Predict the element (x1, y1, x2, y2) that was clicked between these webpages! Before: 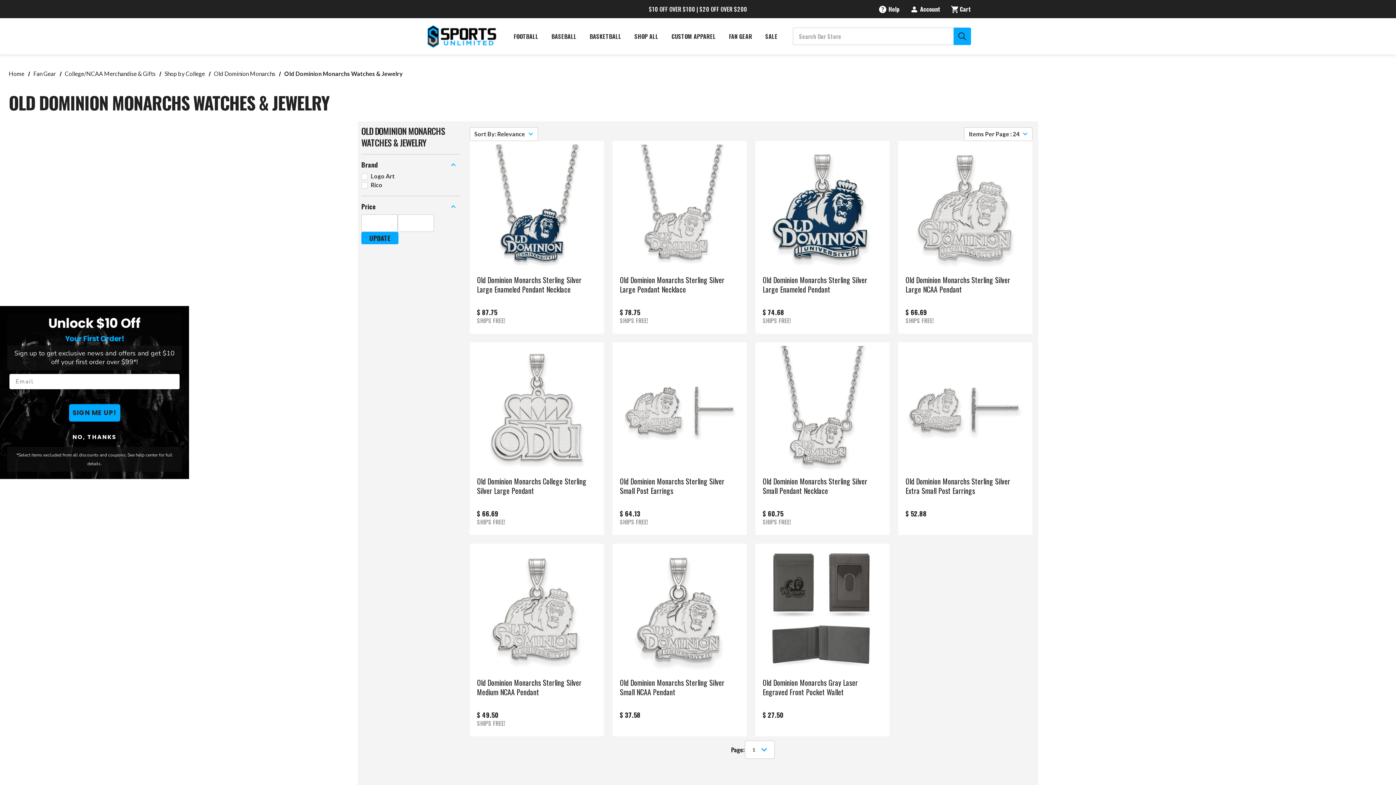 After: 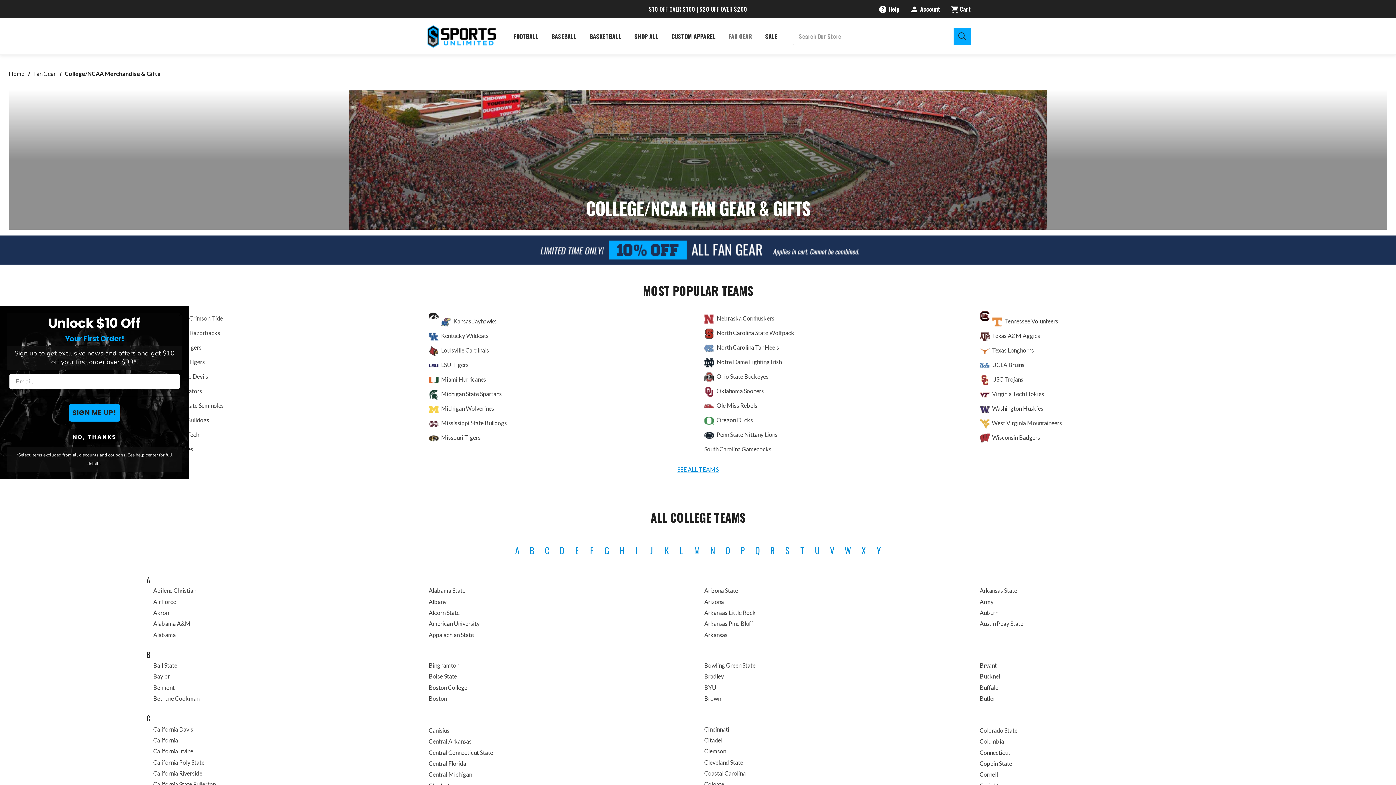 Action: label: College/NCAA Merchandise & Gifts bbox: (64, 70, 155, 77)